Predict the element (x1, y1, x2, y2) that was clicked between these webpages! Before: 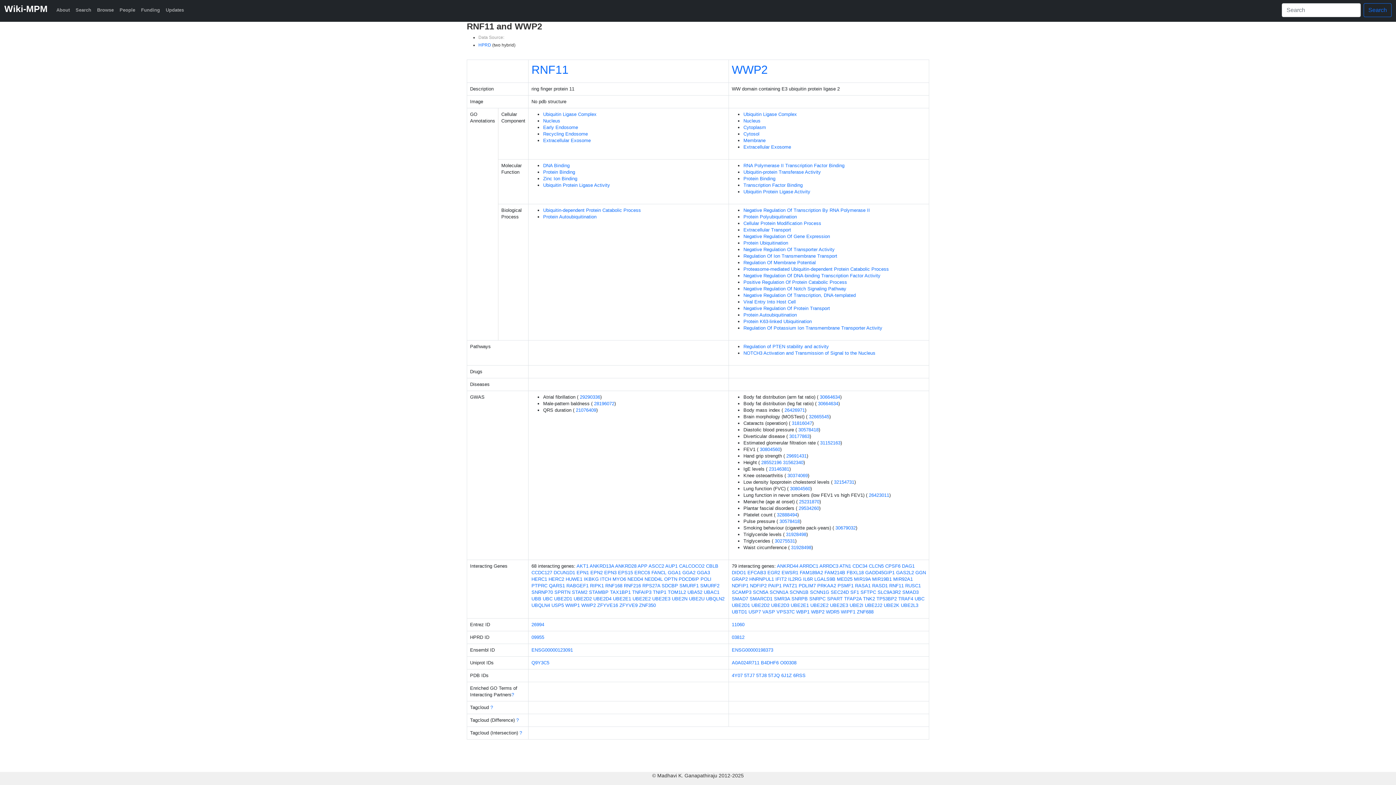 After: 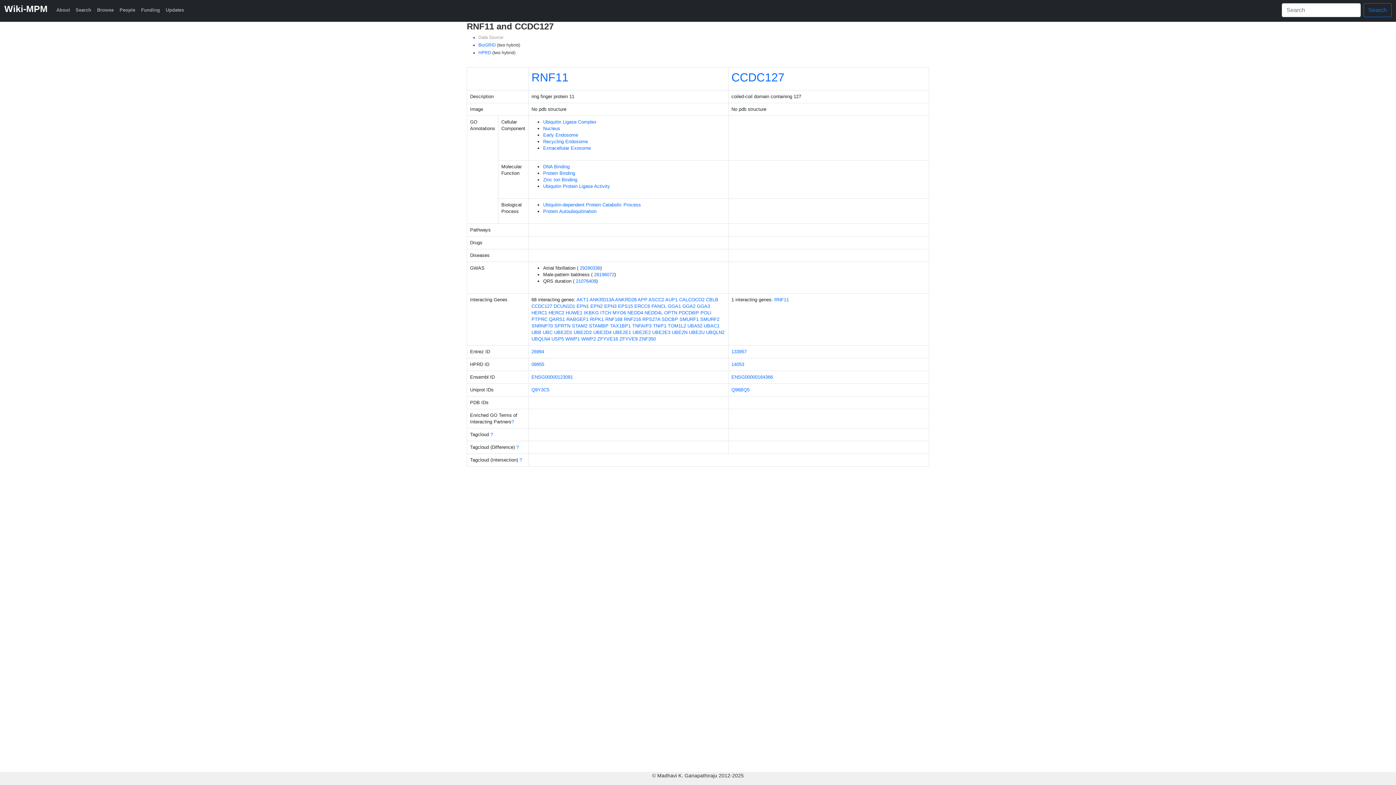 Action: label: CCDC127 bbox: (531, 570, 552, 575)